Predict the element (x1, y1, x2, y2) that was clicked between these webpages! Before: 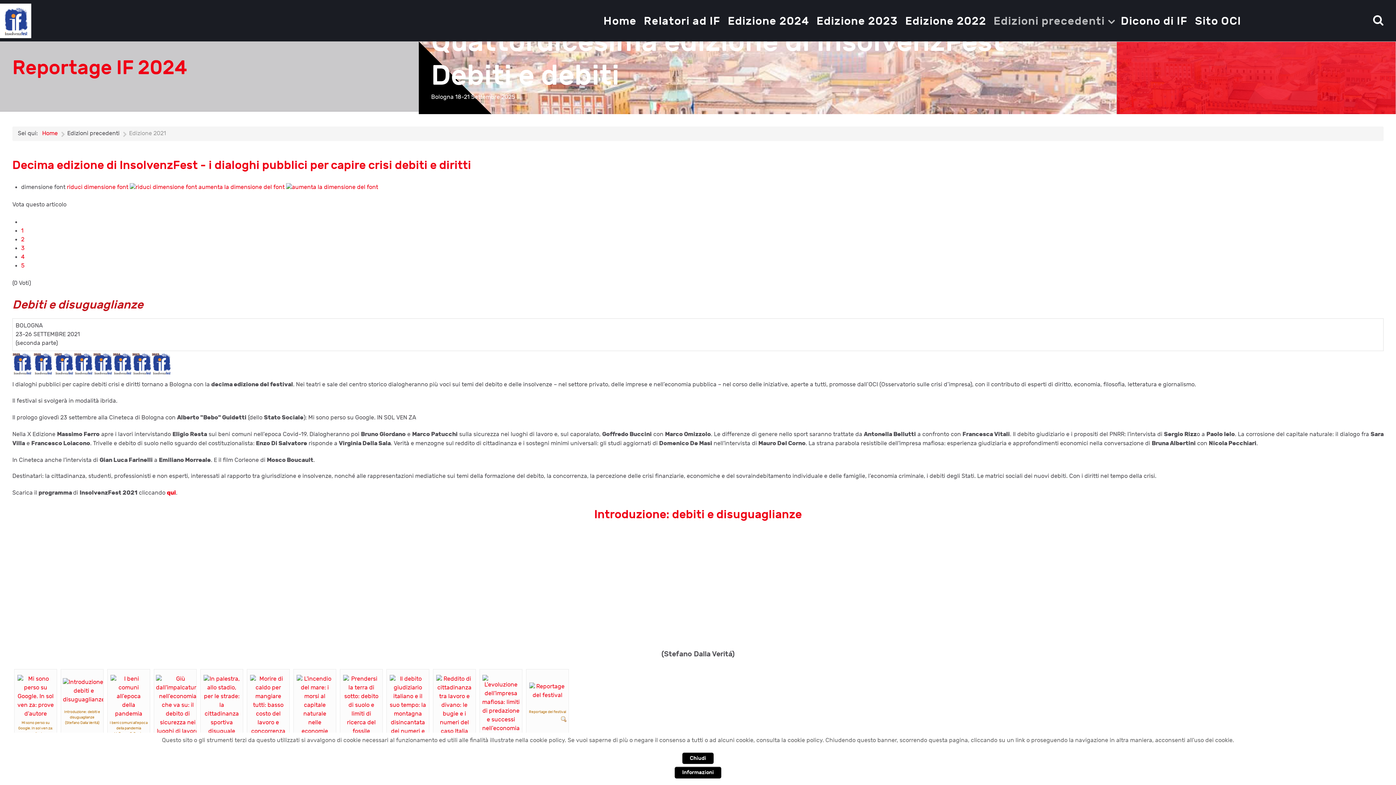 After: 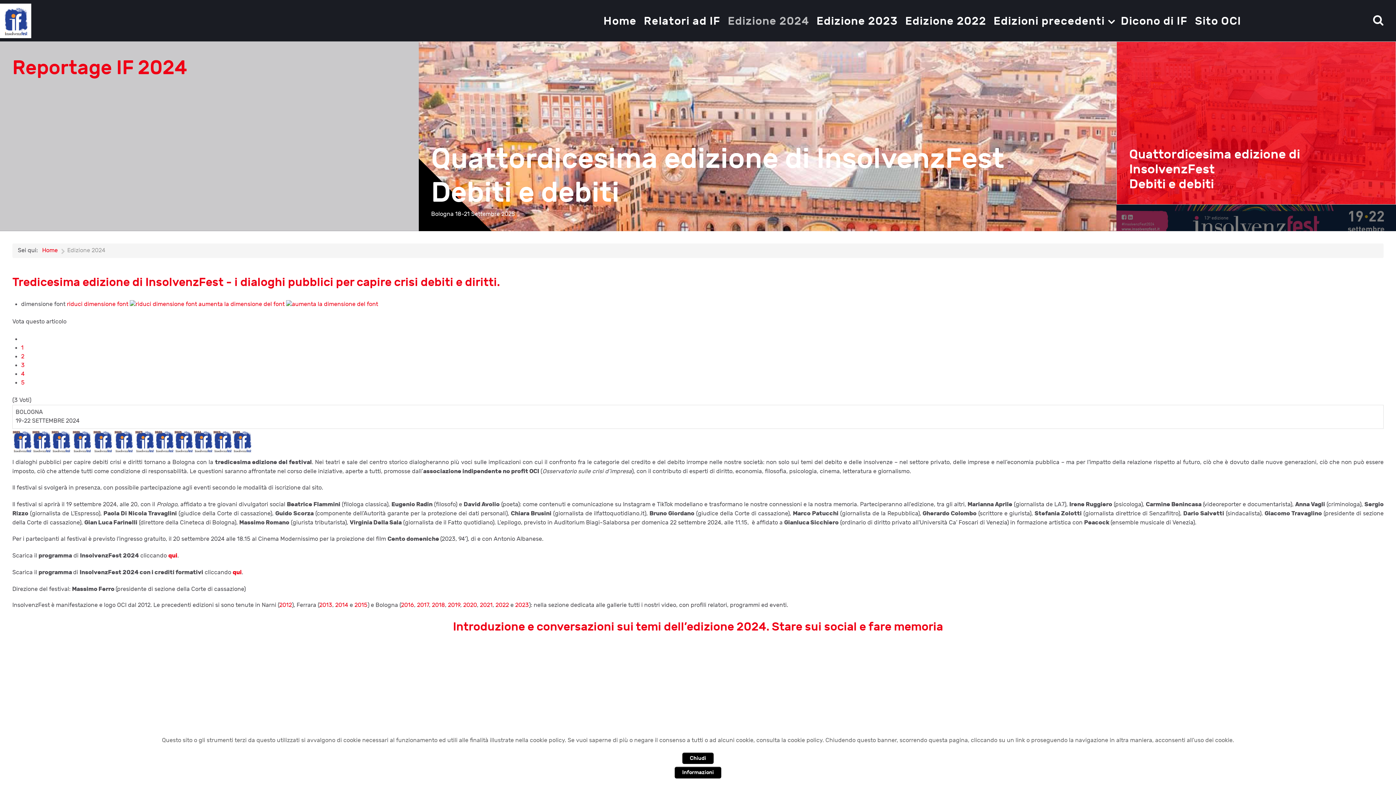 Action: bbox: (725, 12, 812, 29) label: Edizione 2024